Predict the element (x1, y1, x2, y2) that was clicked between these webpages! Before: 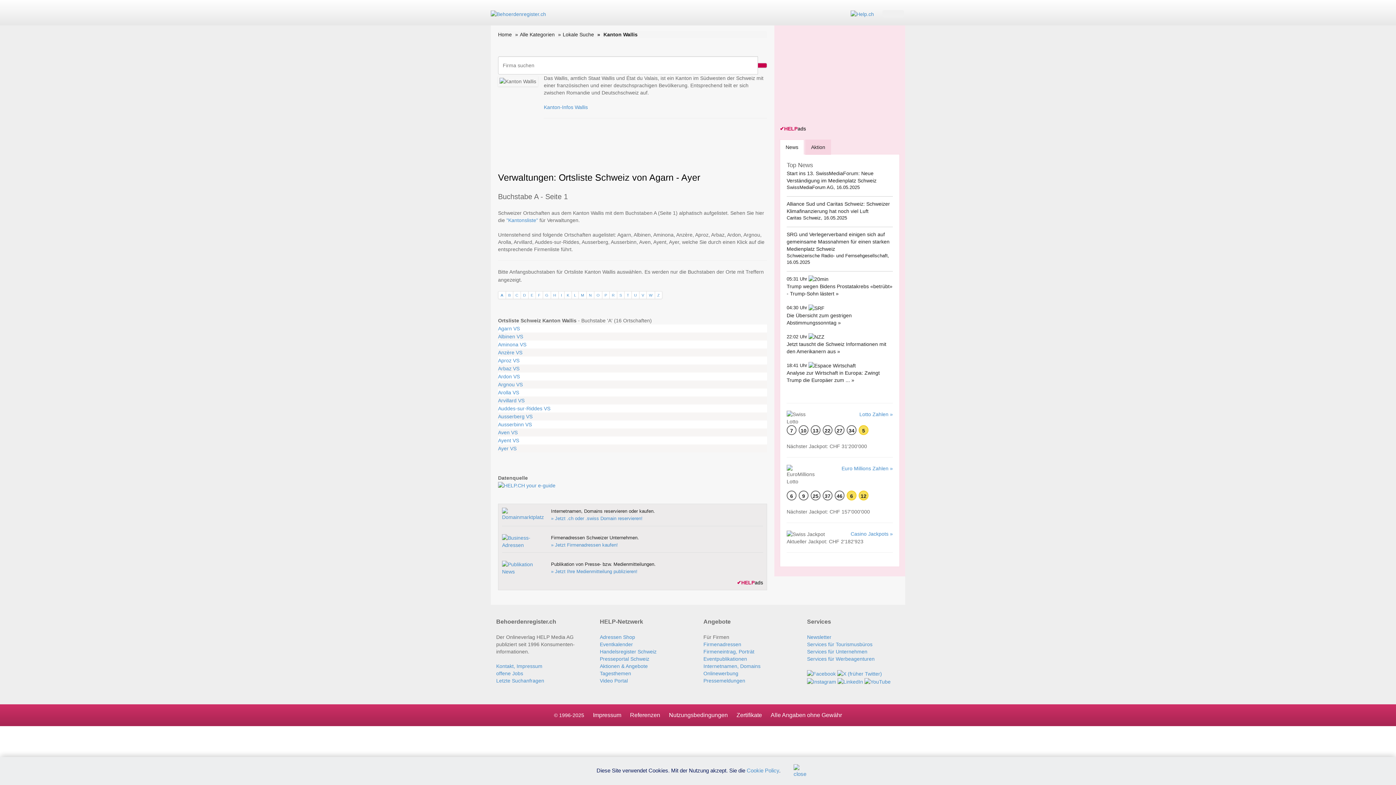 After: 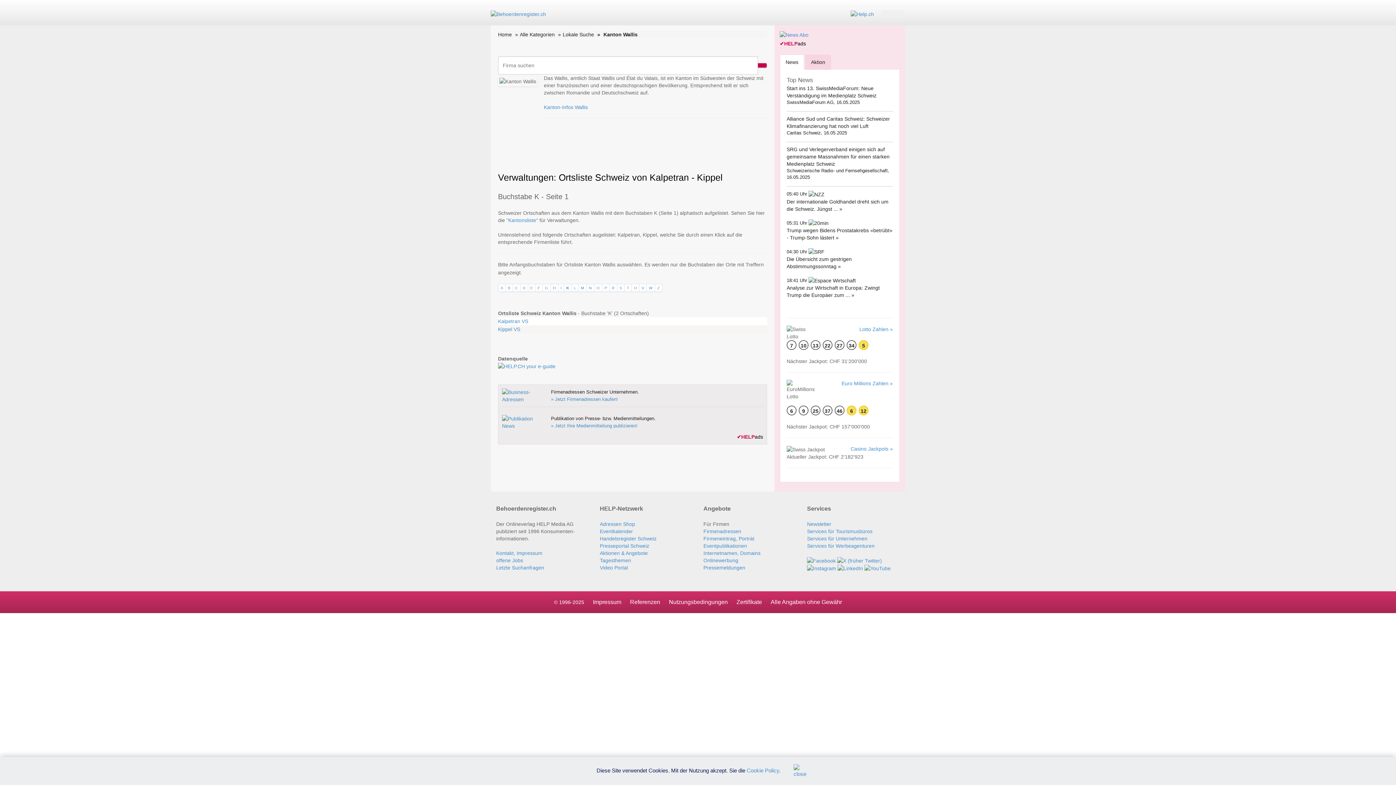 Action: label: K bbox: (564, 291, 572, 299)